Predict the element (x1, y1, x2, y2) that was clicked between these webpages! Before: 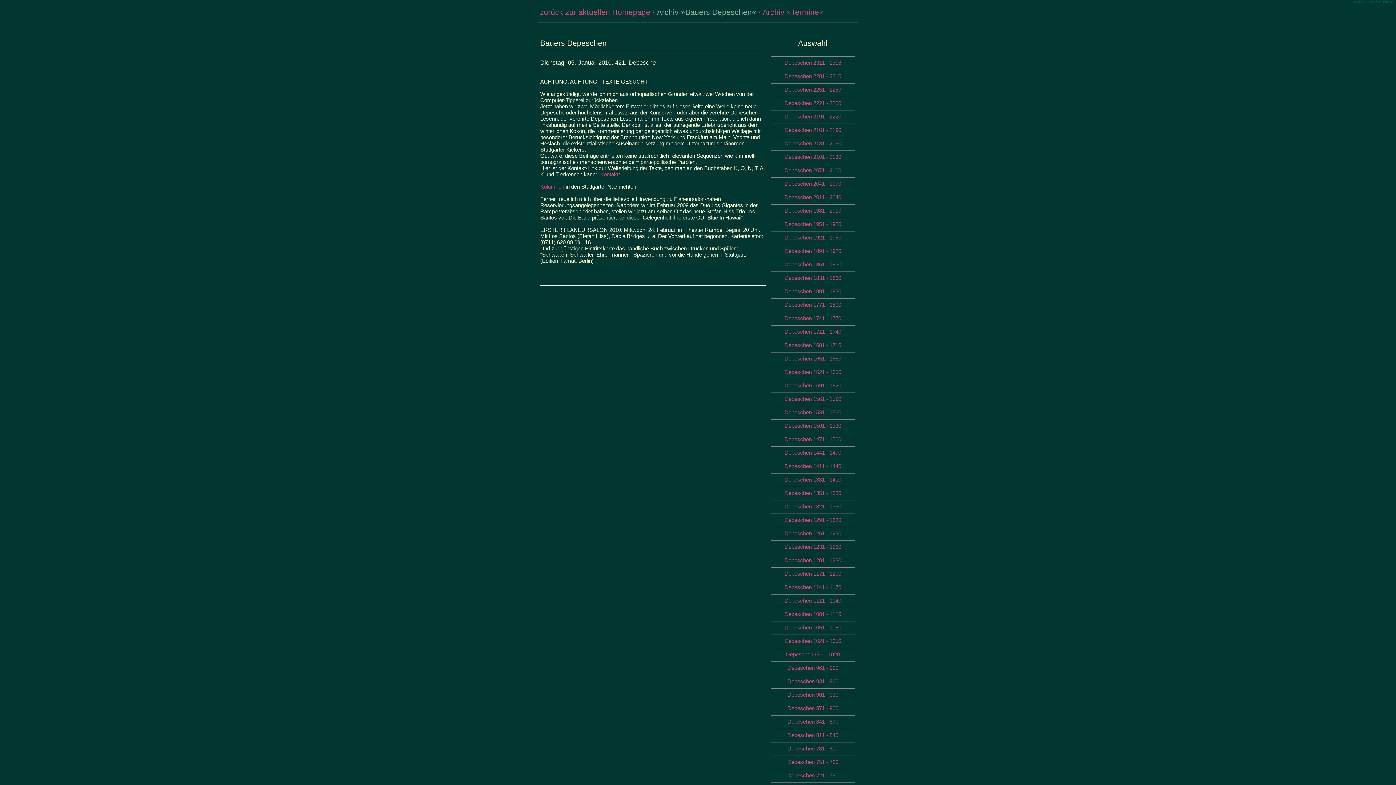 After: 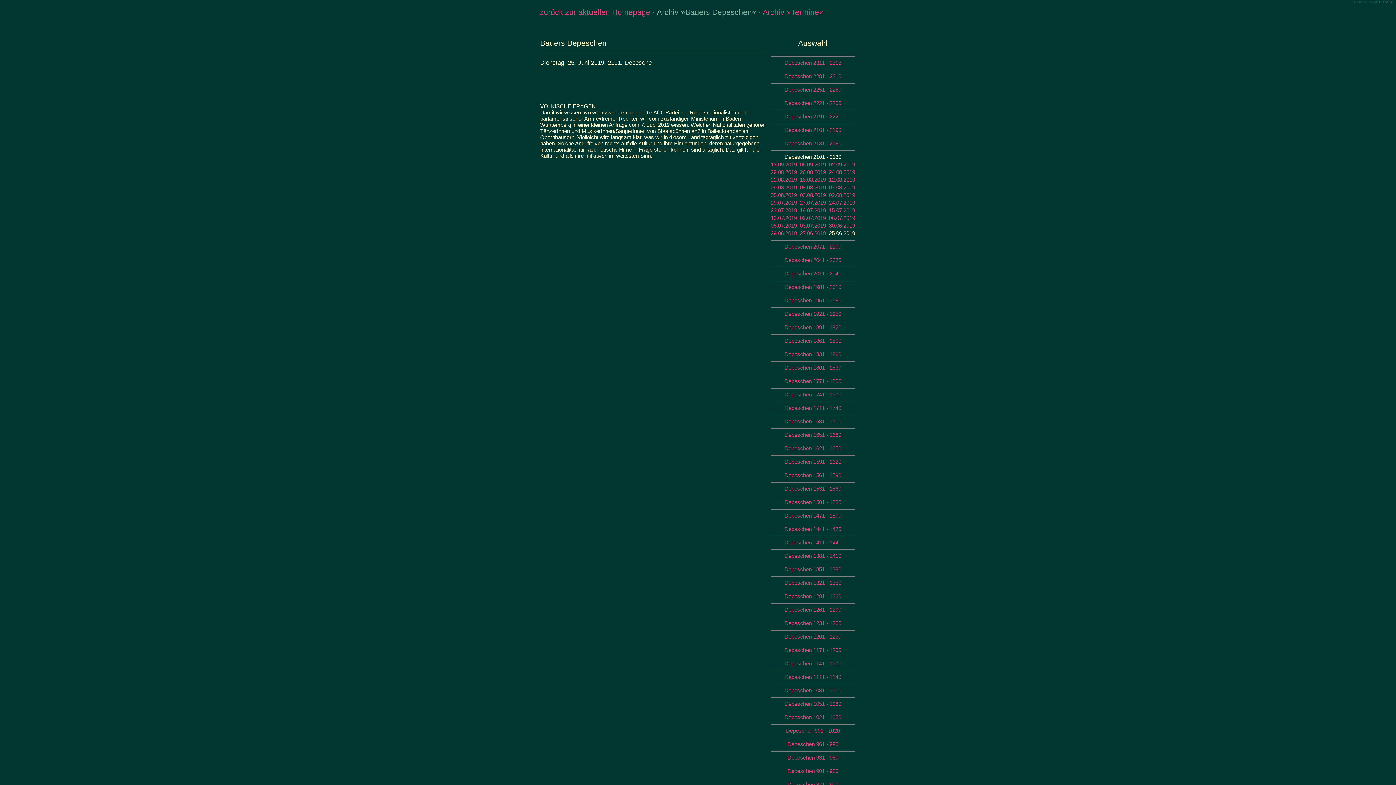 Action: bbox: (784, 153, 841, 159) label: Depeschen 2101 - 2130